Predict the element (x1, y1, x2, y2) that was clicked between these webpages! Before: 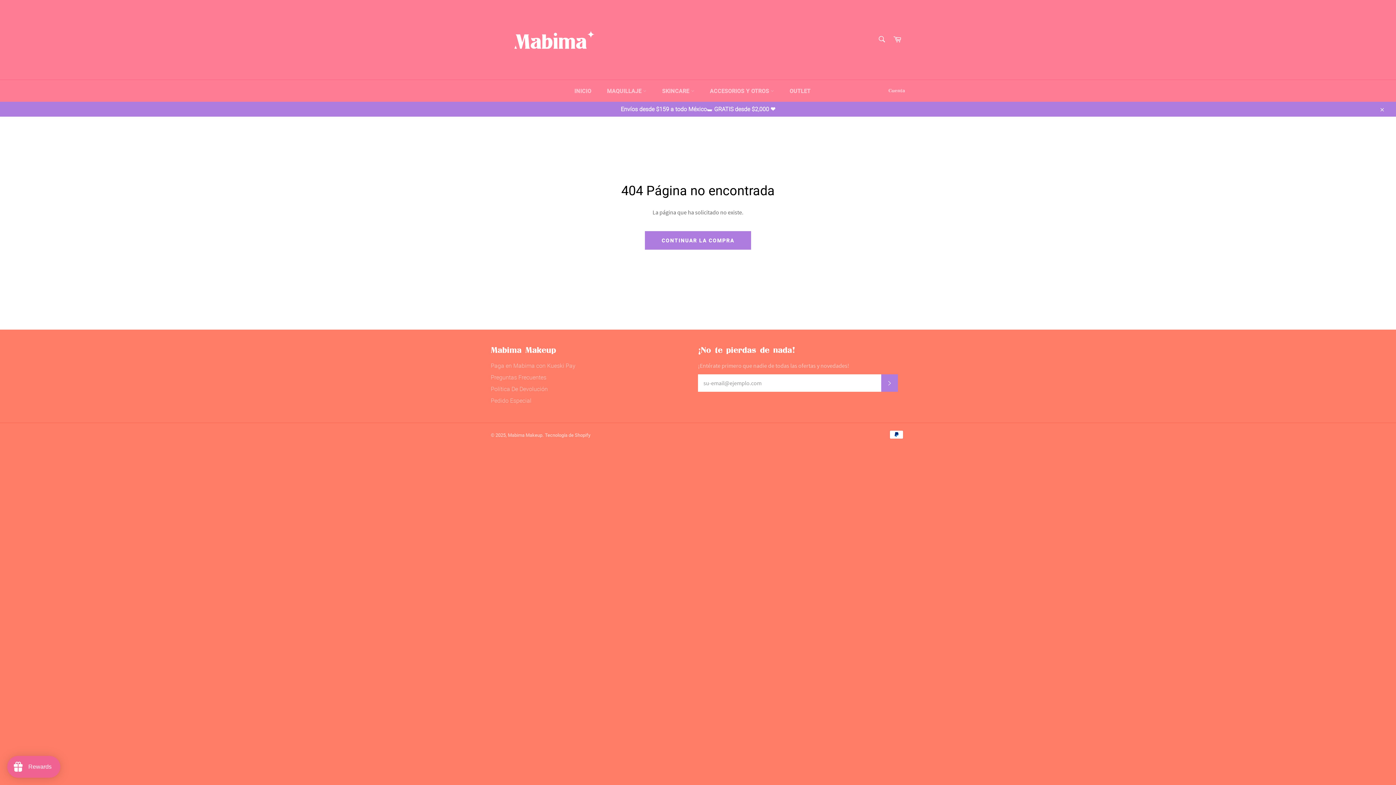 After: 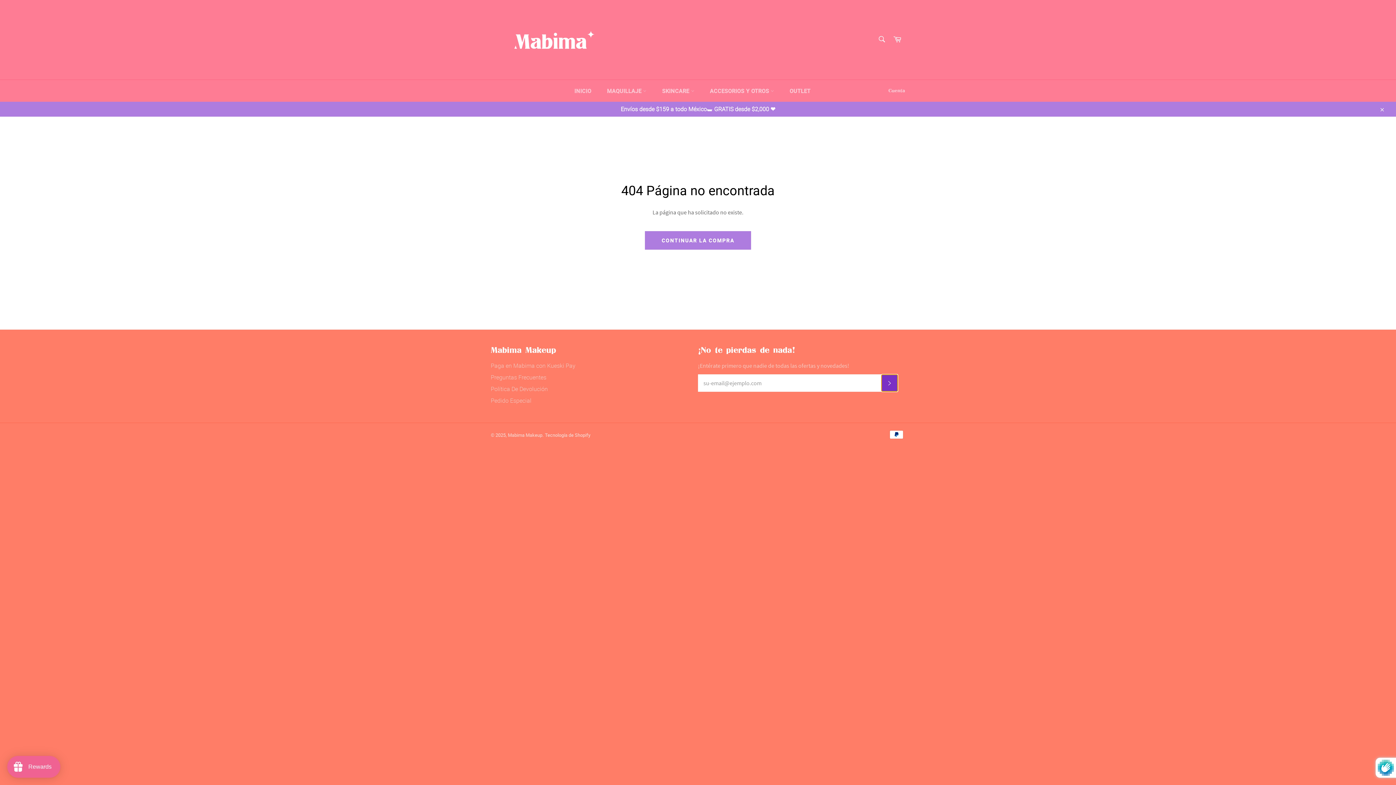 Action: label: SUSCRIBIRSE bbox: (881, 374, 898, 391)